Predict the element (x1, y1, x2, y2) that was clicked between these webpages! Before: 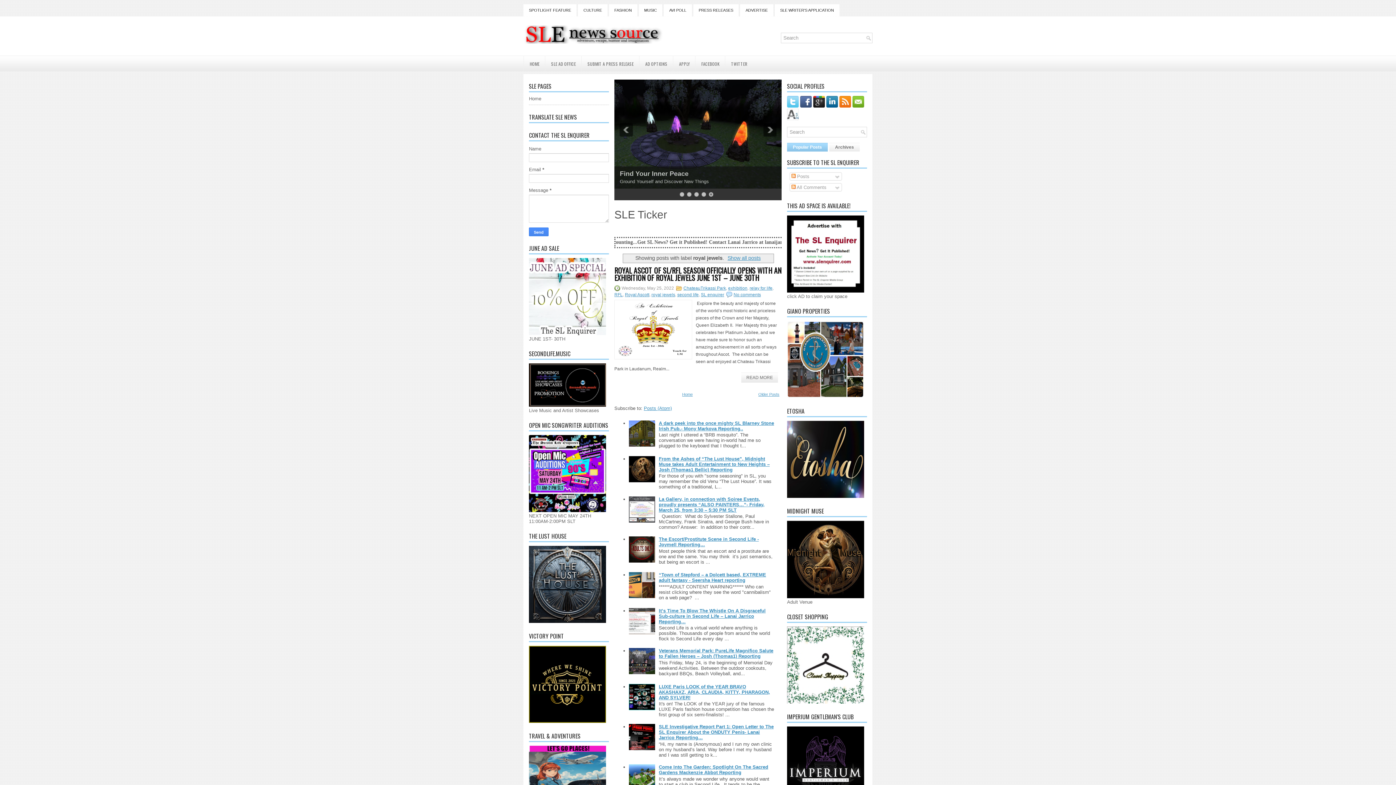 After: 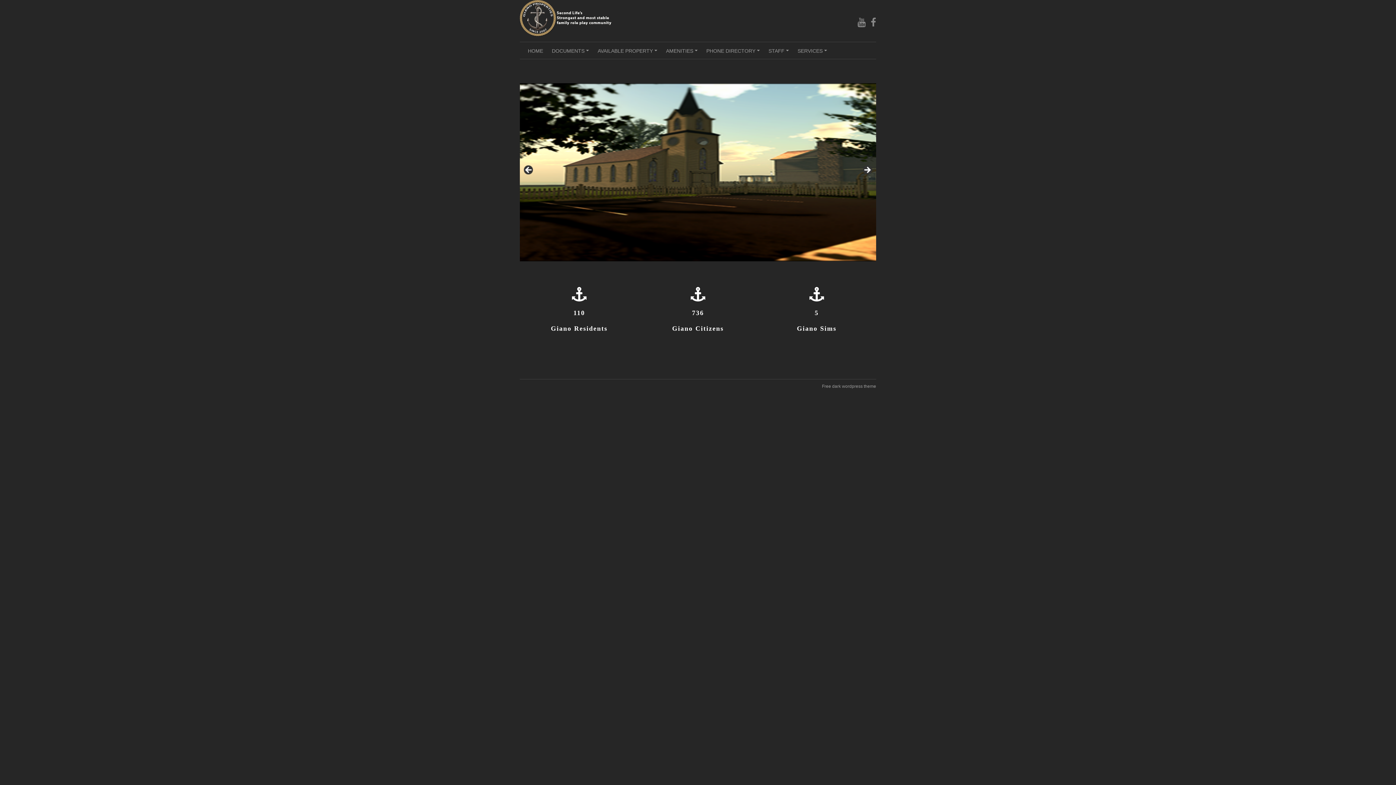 Action: bbox: (787, 393, 864, 399)